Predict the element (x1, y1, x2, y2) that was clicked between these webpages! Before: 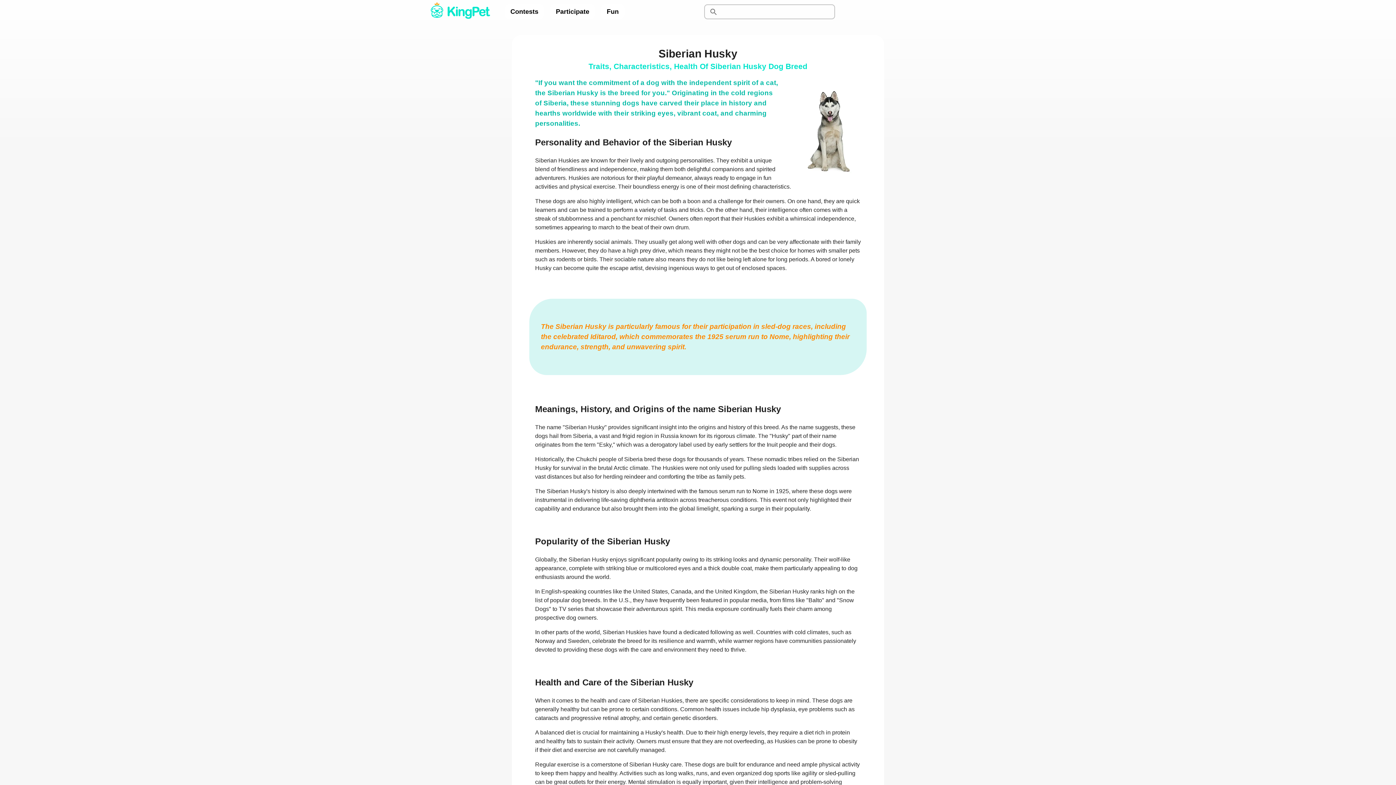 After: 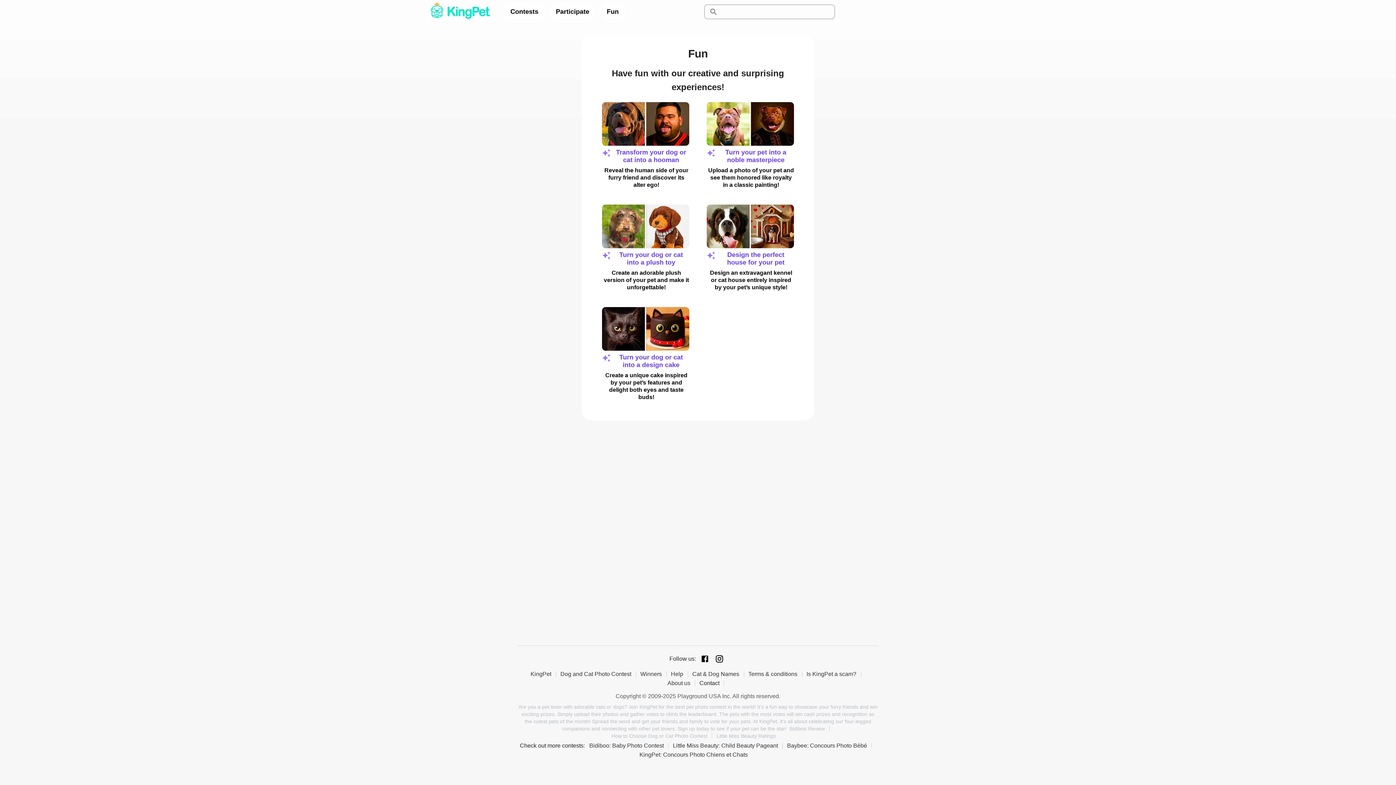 Action: bbox: (601, 3, 624, 19) label: Fun